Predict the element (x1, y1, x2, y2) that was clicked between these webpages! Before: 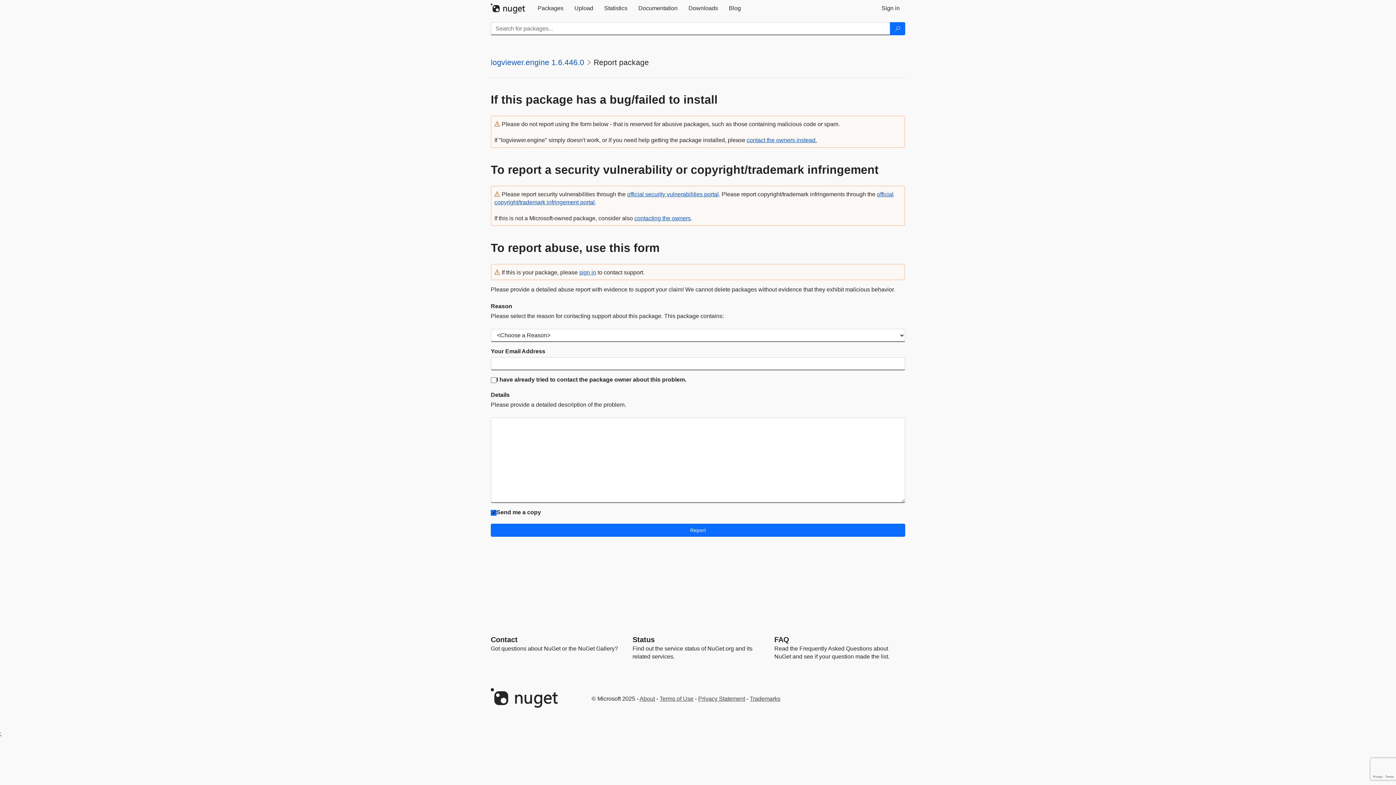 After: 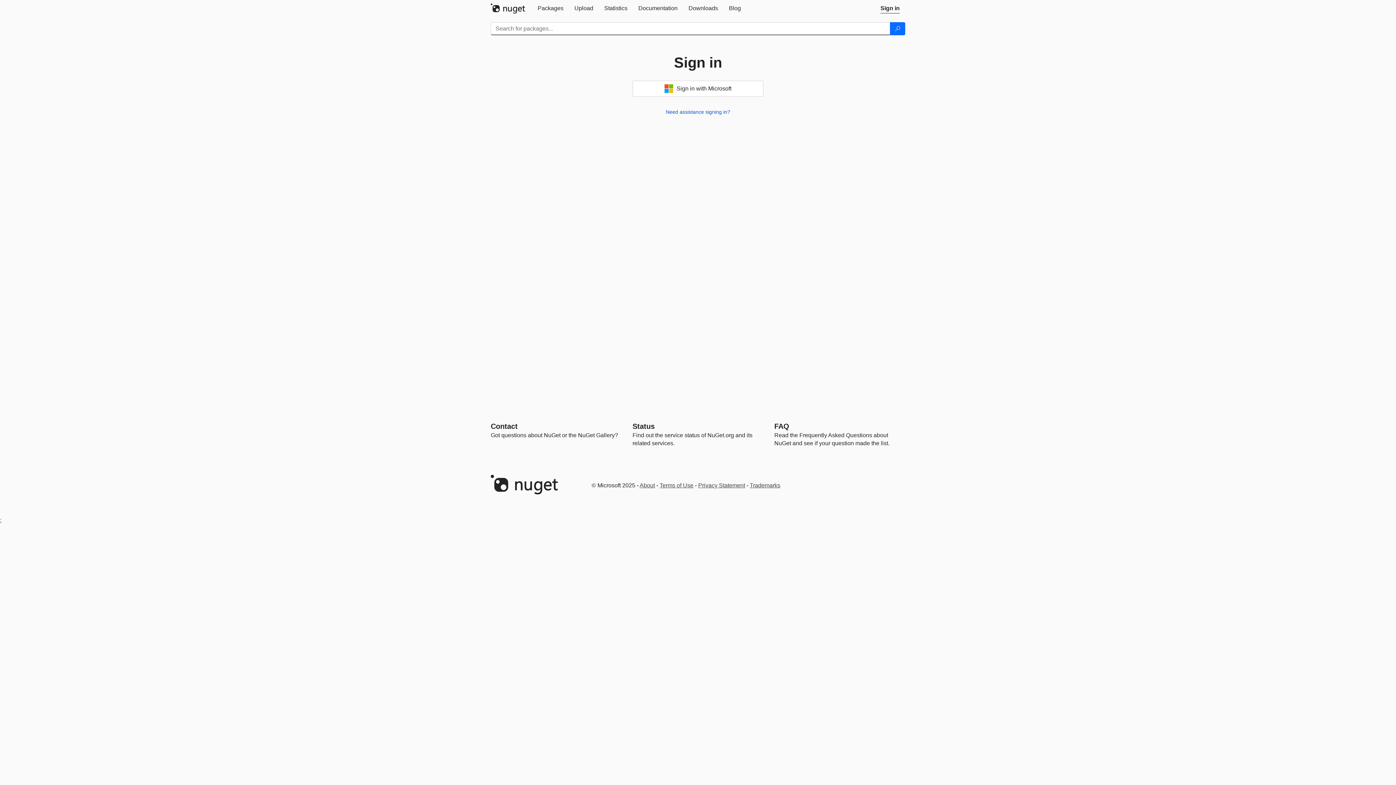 Action: label: Upload bbox: (569, 0, 598, 16)